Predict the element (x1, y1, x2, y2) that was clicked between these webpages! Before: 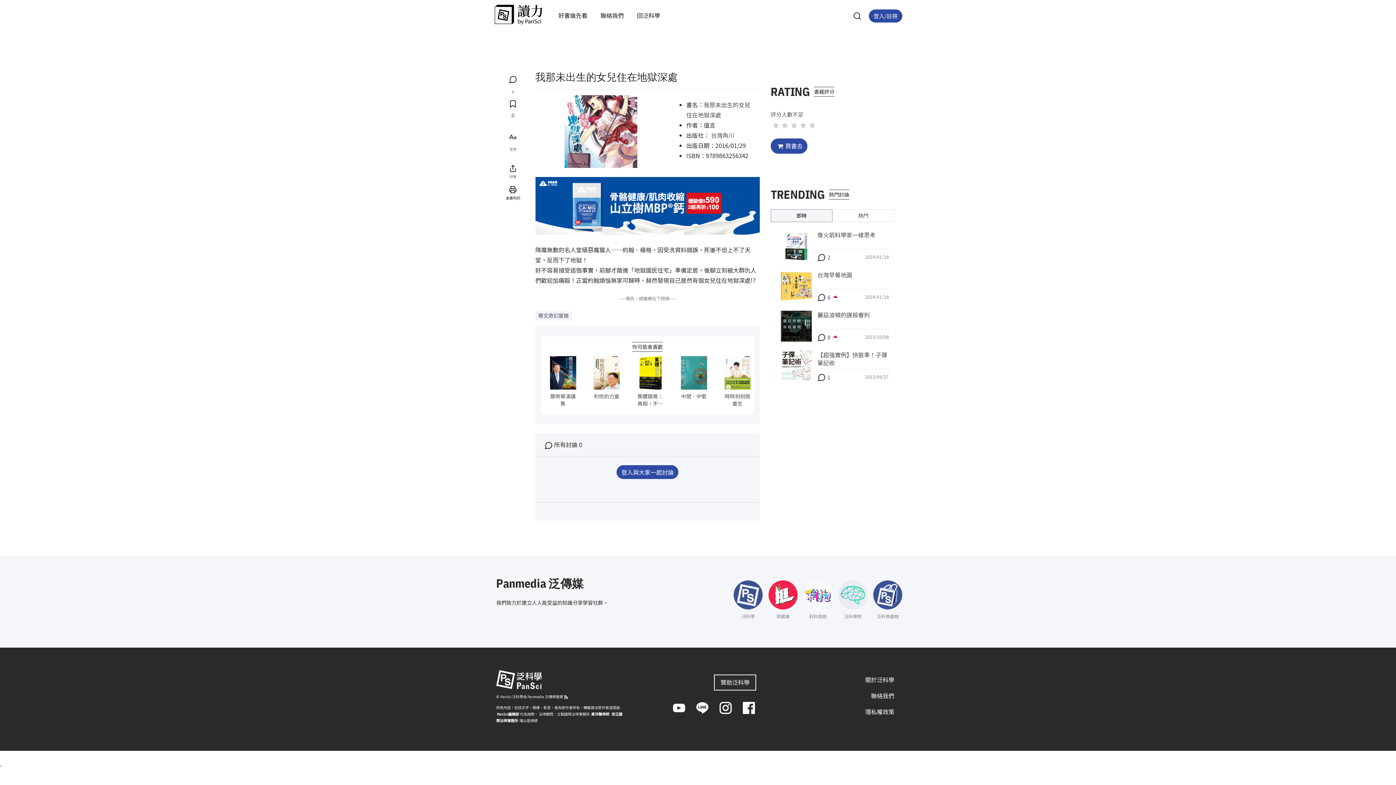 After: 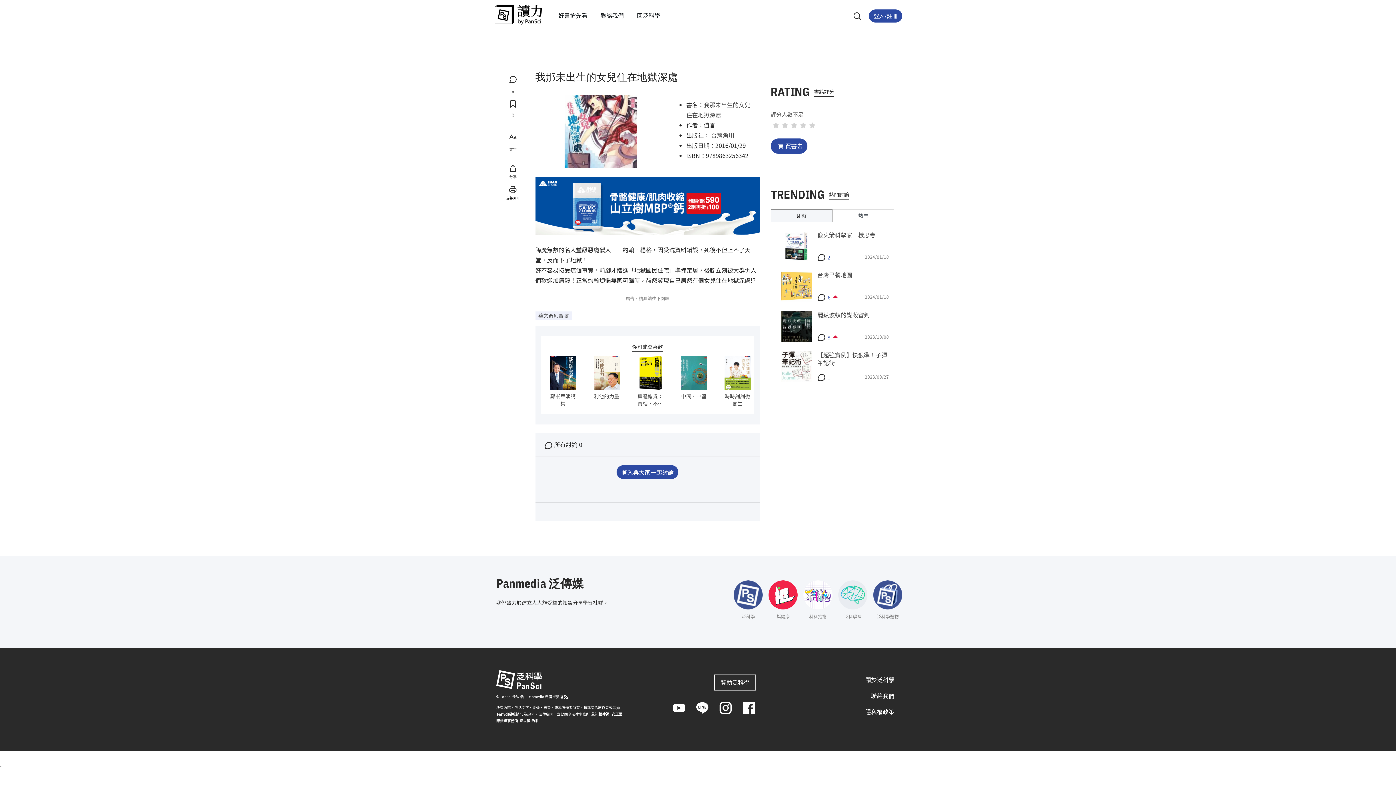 Action: bbox: (506, 184, 519, 194)